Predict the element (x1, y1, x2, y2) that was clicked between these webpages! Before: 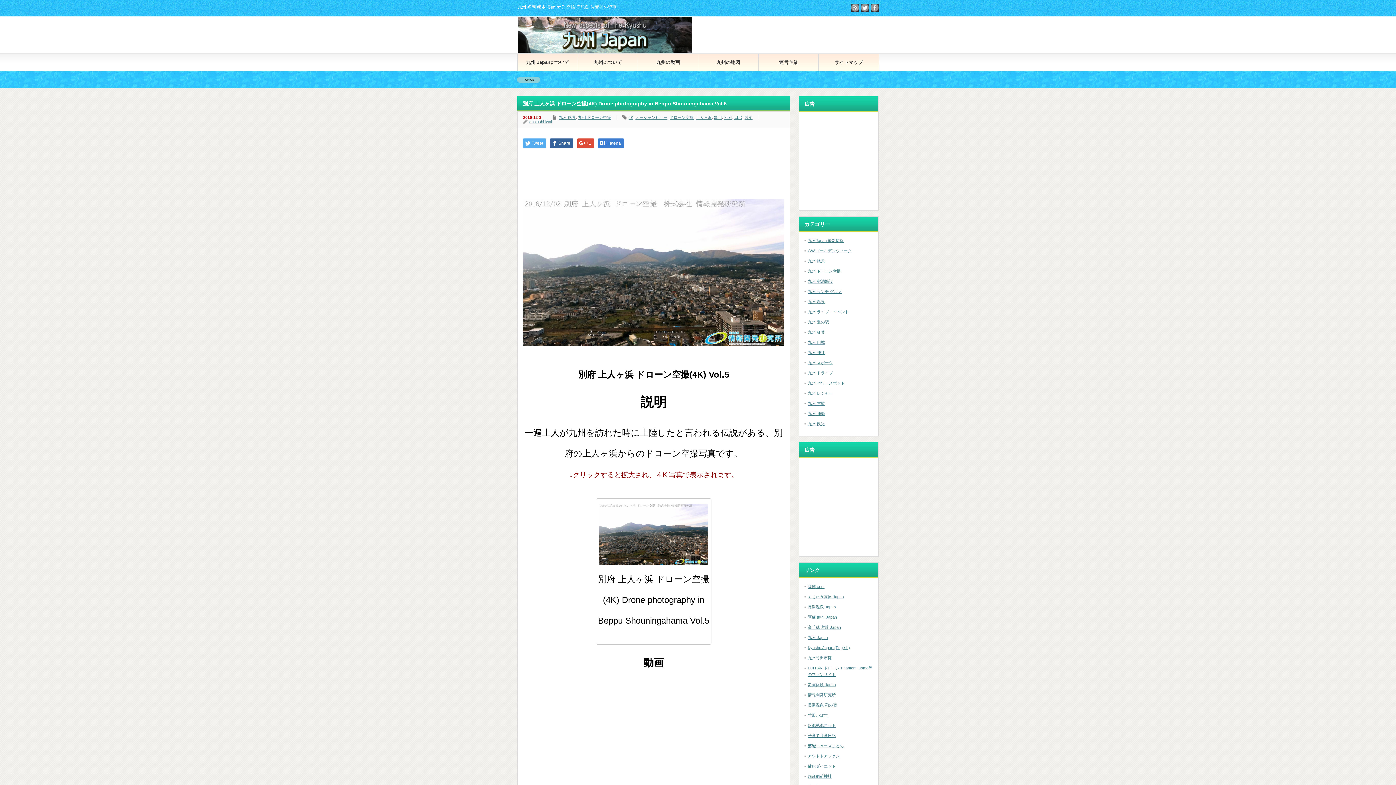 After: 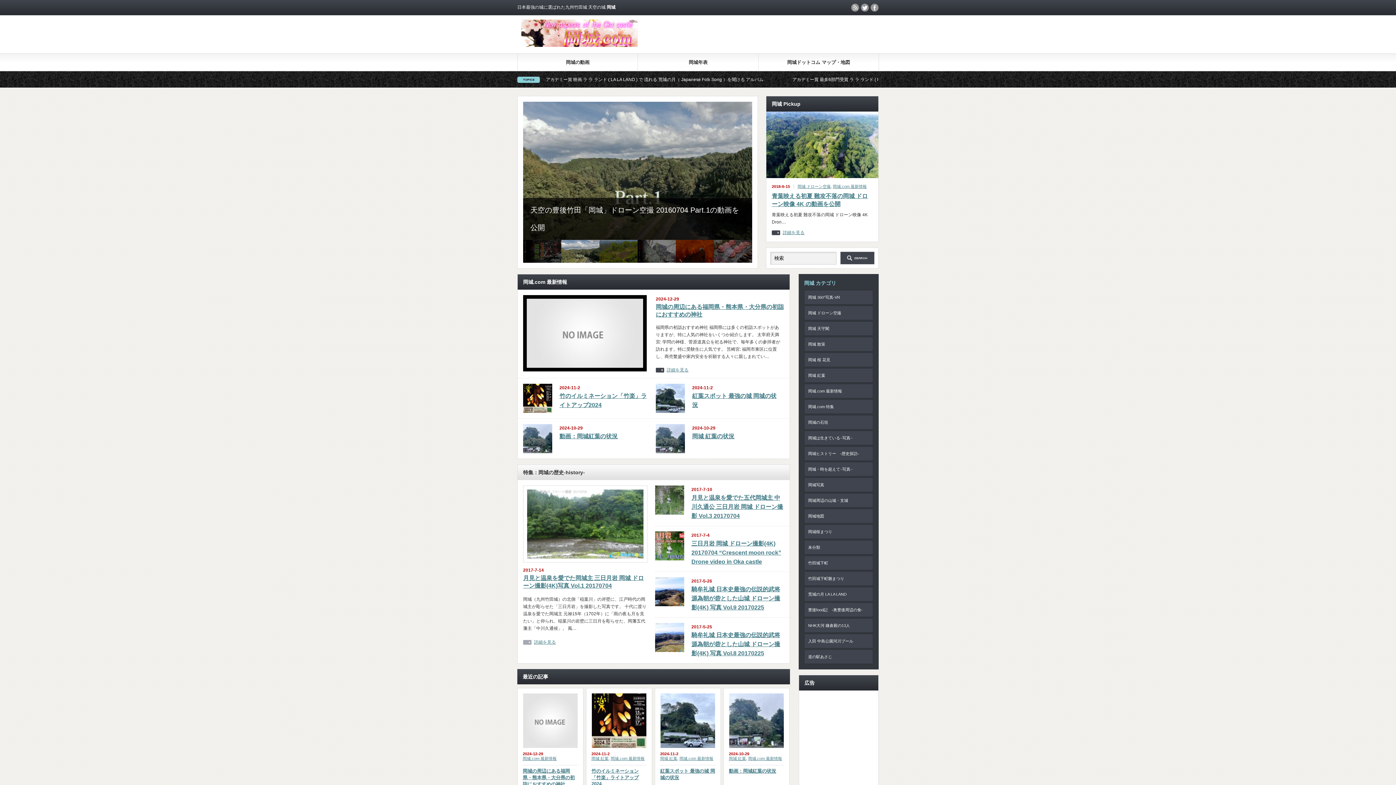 Action: bbox: (808, 584, 824, 589) label: 岡城.com